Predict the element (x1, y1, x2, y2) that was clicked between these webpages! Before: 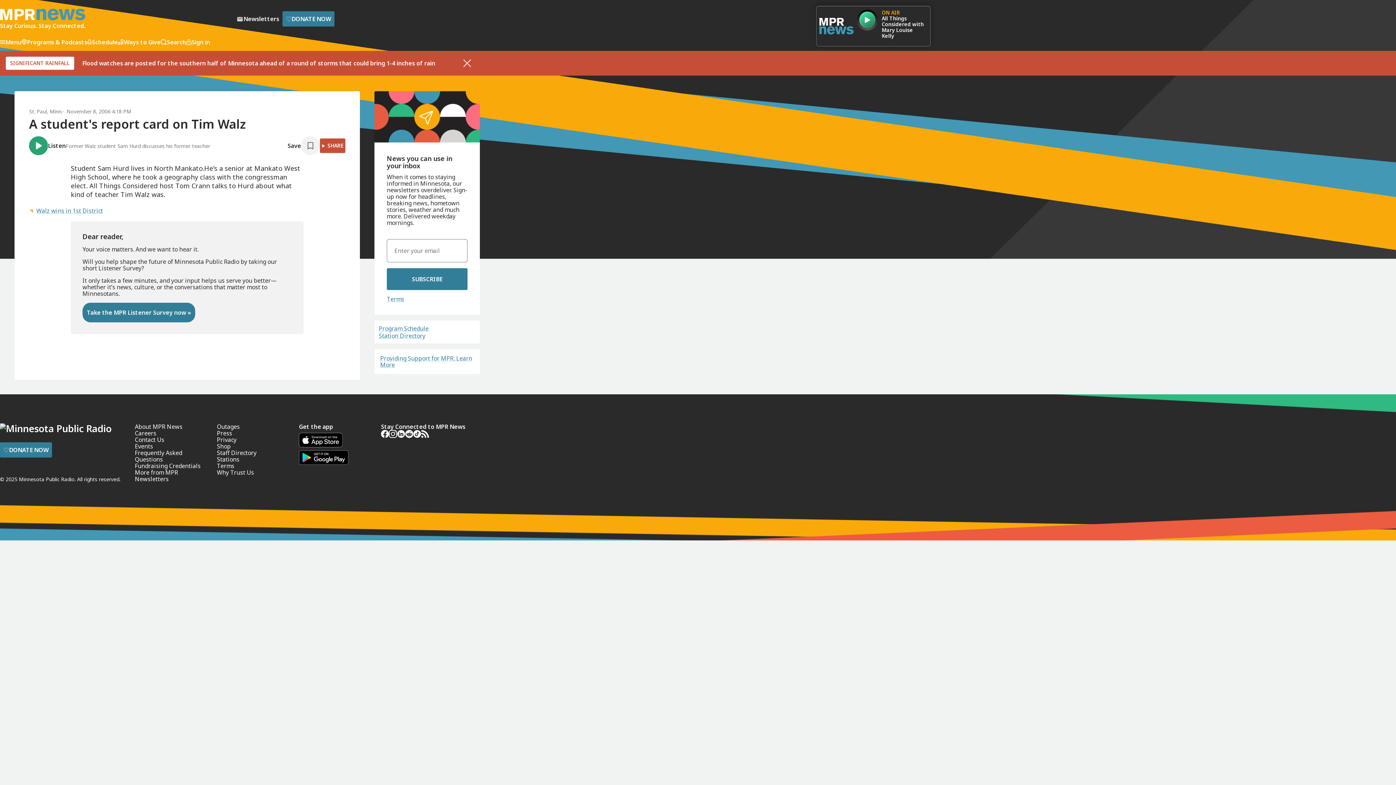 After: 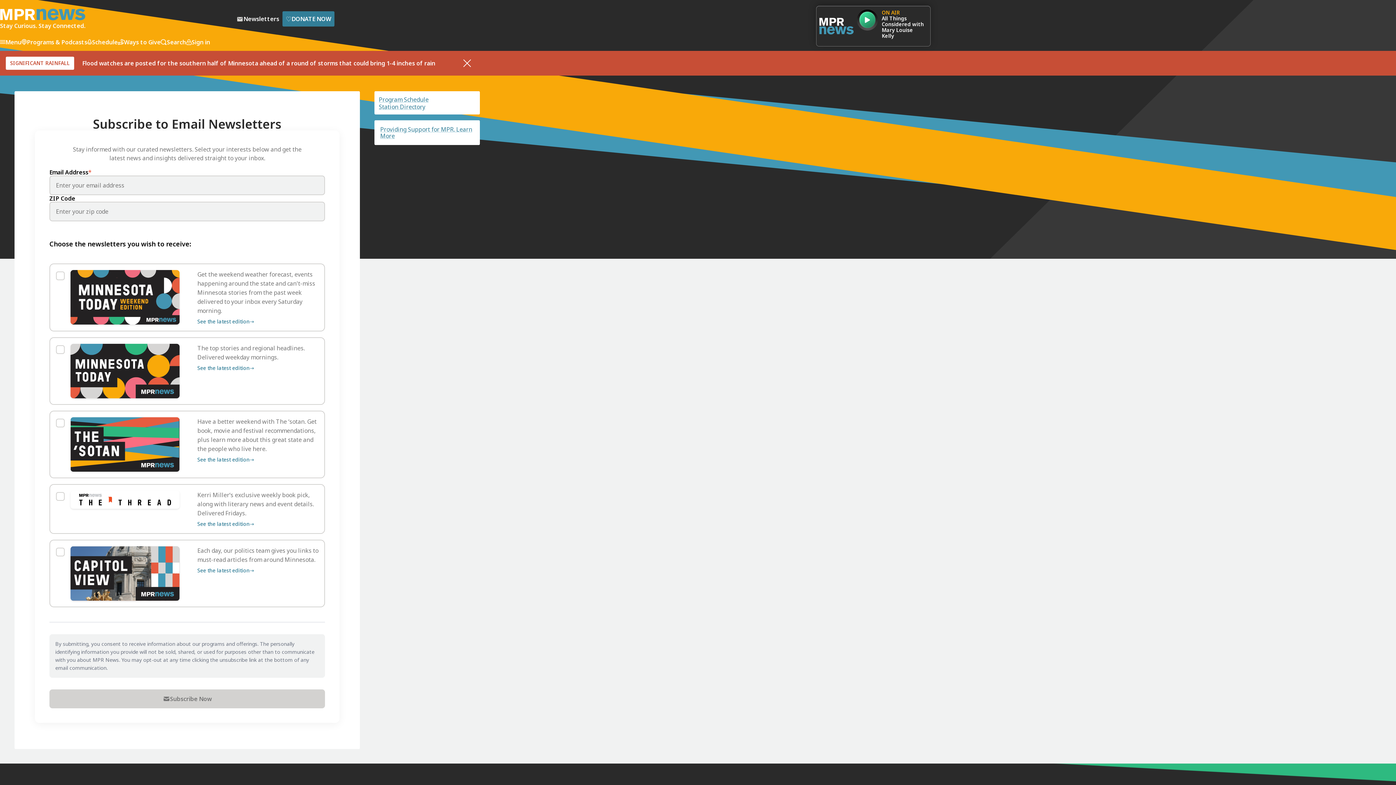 Action: bbox: (134, 476, 202, 482) label: Newsletters